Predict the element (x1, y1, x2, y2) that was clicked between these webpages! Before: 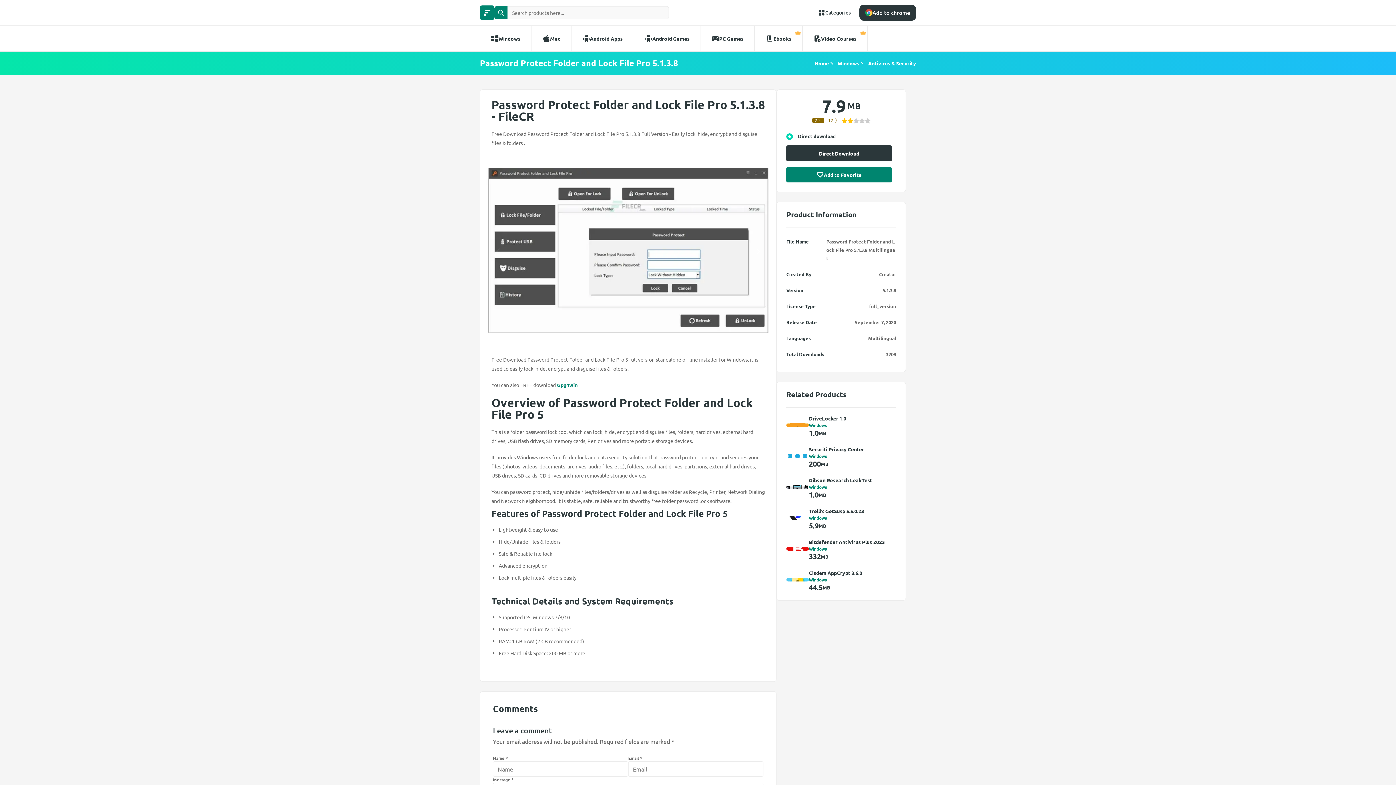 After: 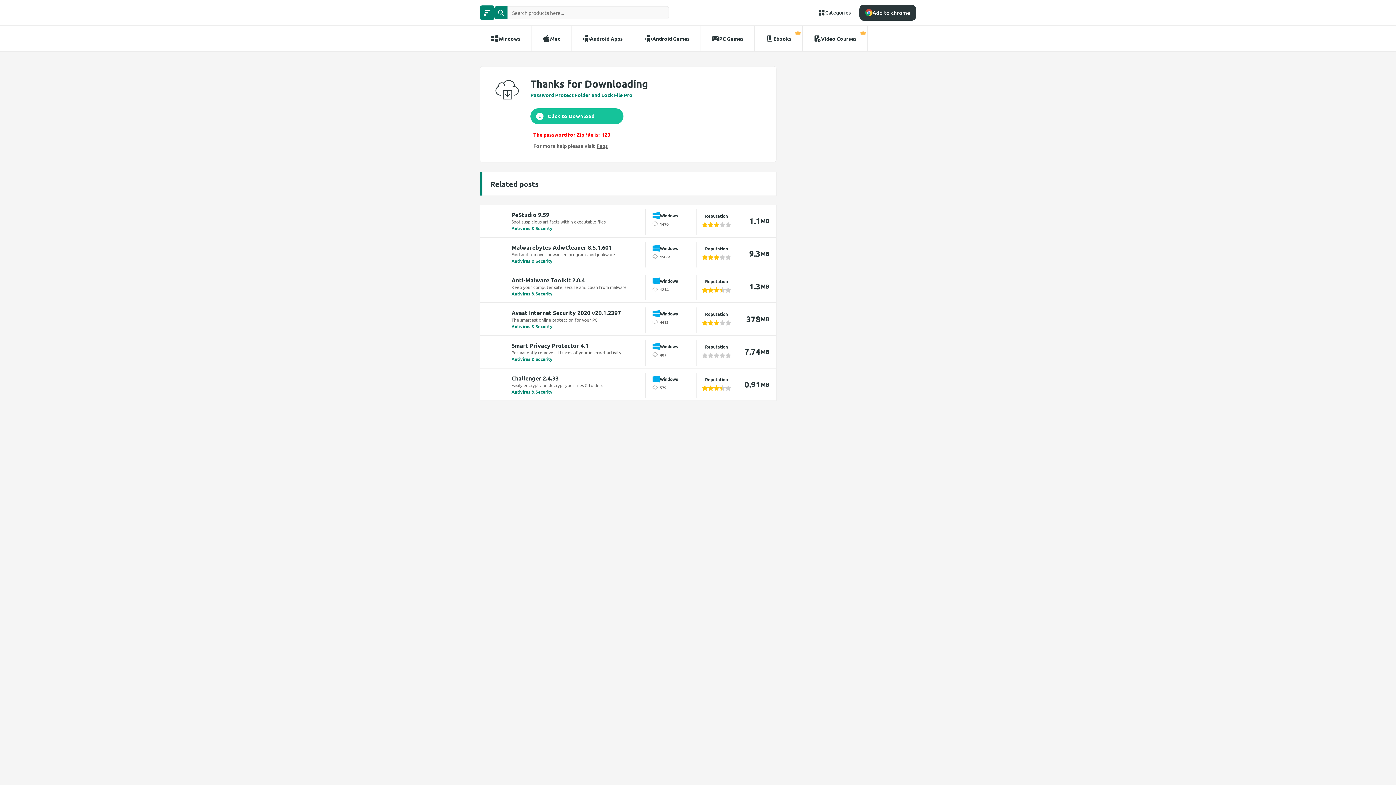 Action: label: Direct Download bbox: (786, 145, 892, 161)